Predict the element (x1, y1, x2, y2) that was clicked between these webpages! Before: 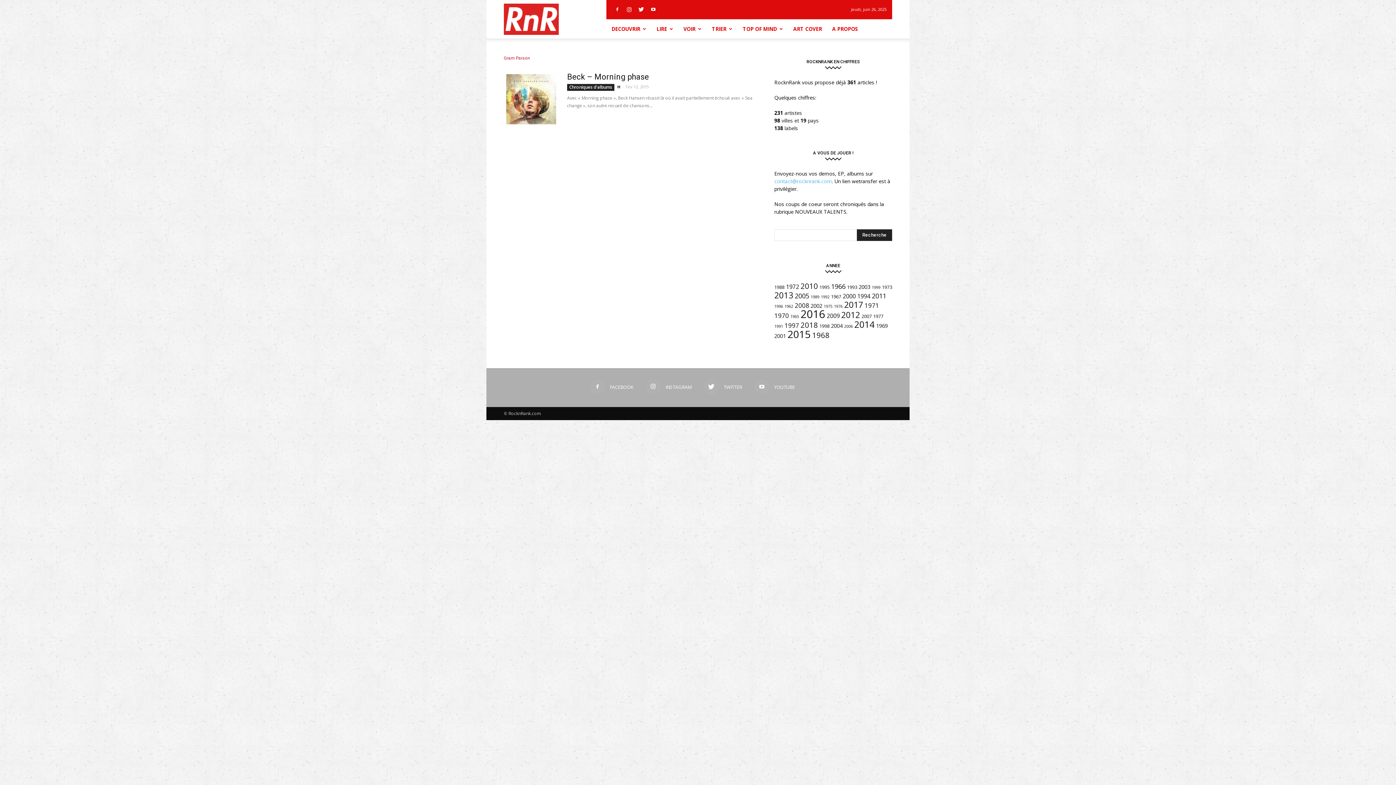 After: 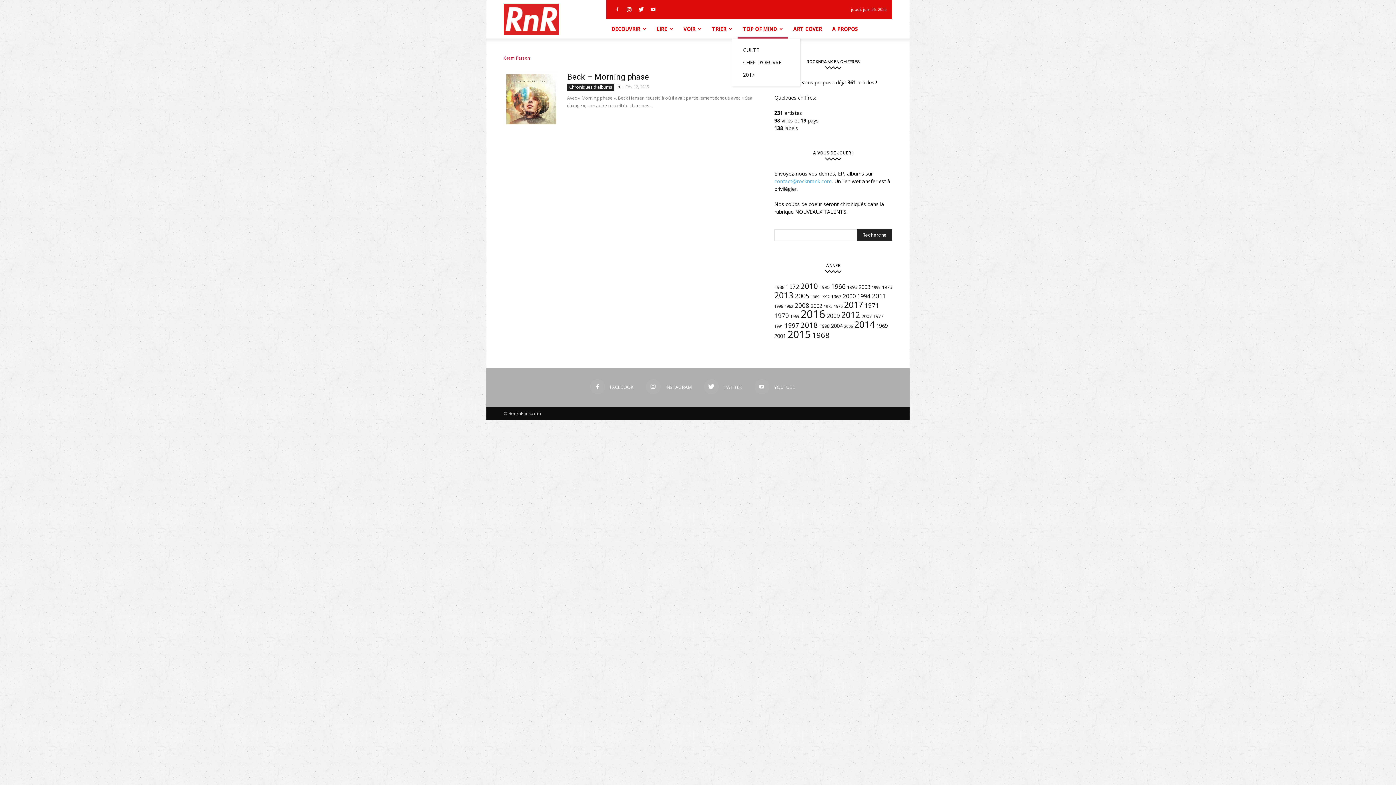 Action: bbox: (737, 19, 788, 38) label: TOP OF MIND